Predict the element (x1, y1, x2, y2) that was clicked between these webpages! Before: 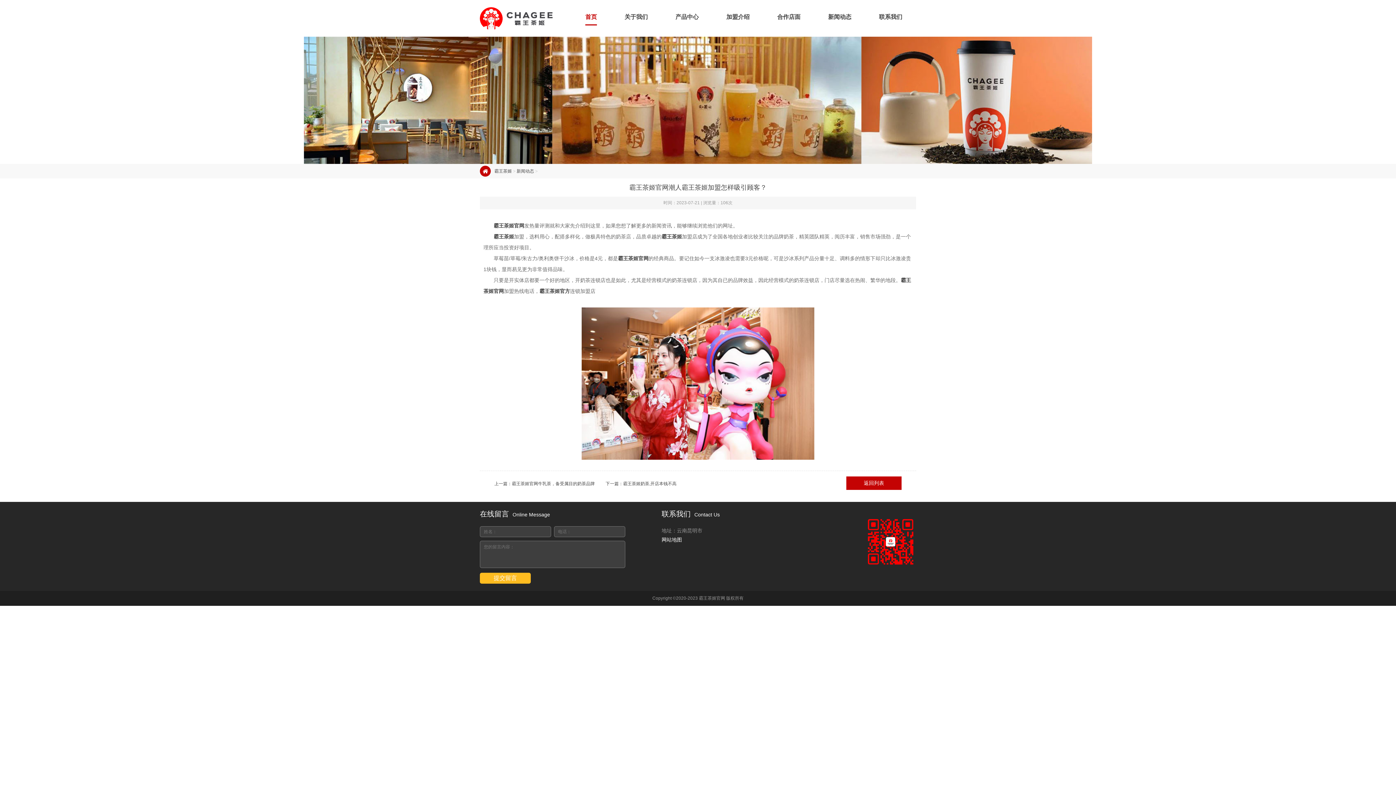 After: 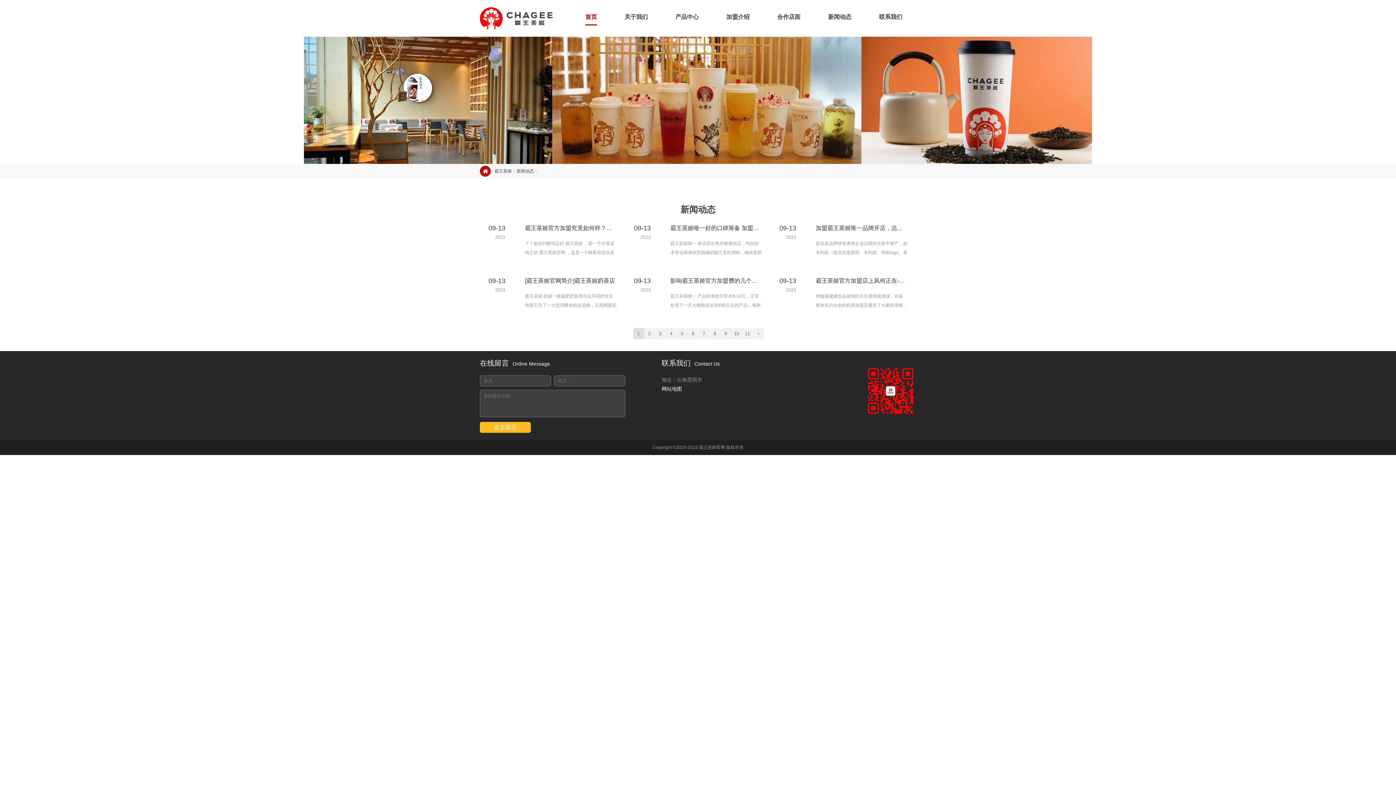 Action: bbox: (846, 476, 901, 490) label: 返回列表